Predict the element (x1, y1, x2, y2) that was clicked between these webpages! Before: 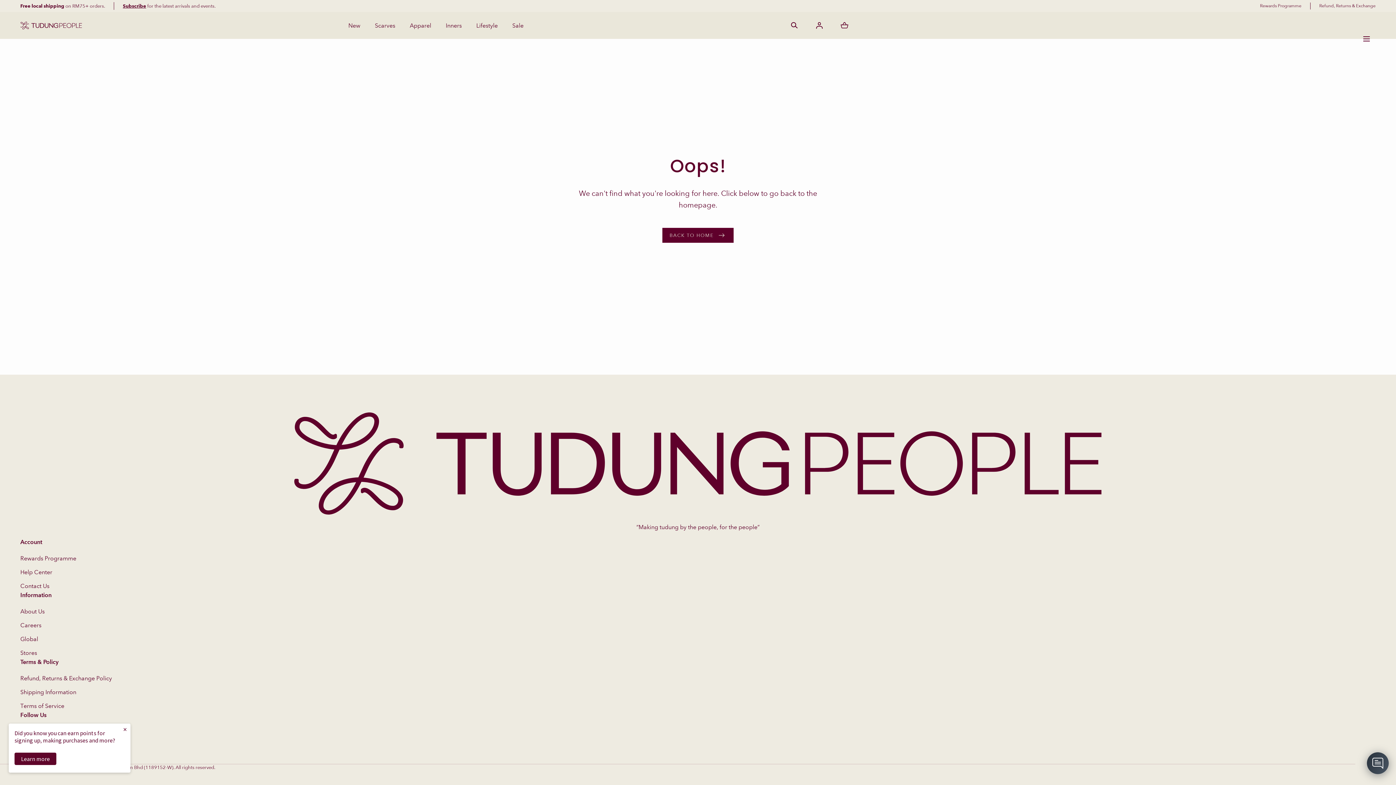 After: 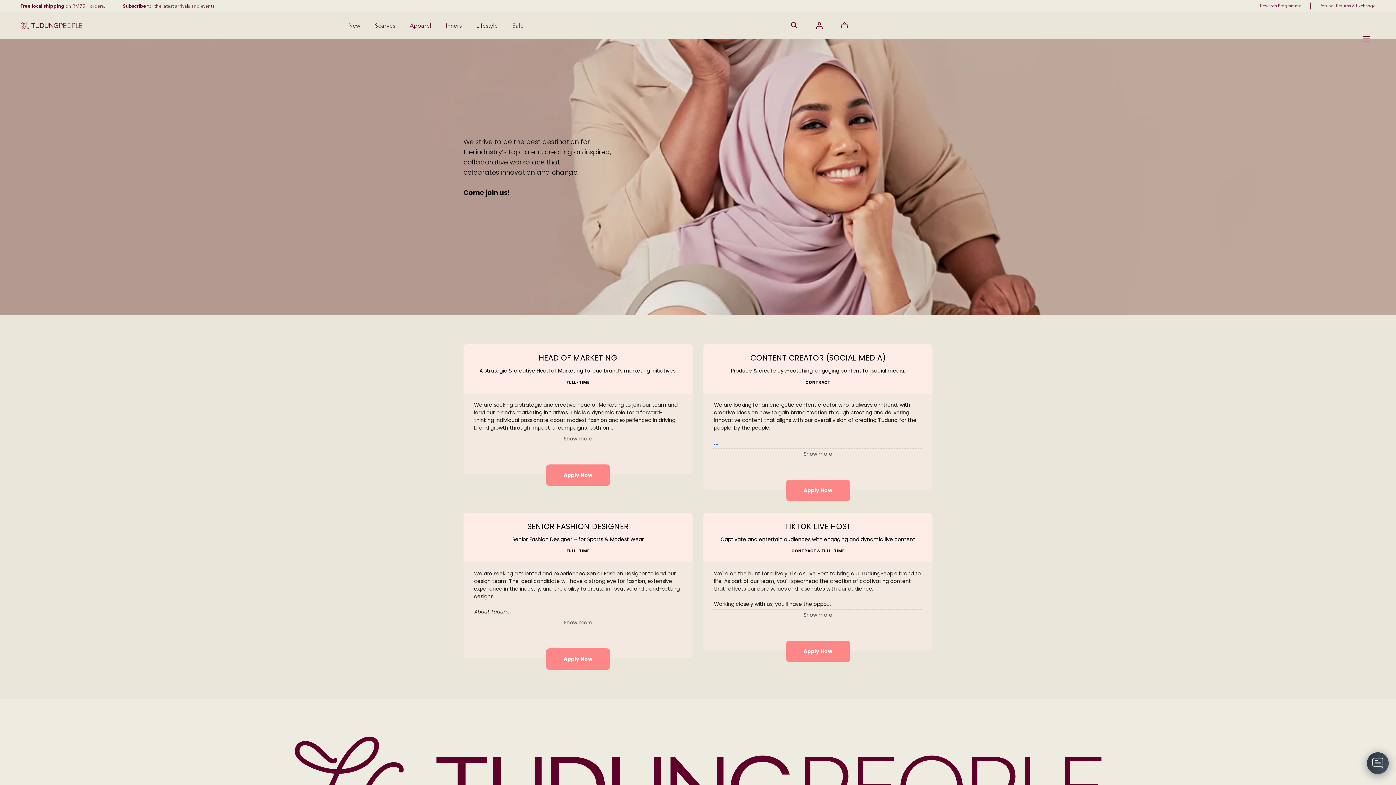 Action: label: Careers bbox: (20, 621, 1376, 630)